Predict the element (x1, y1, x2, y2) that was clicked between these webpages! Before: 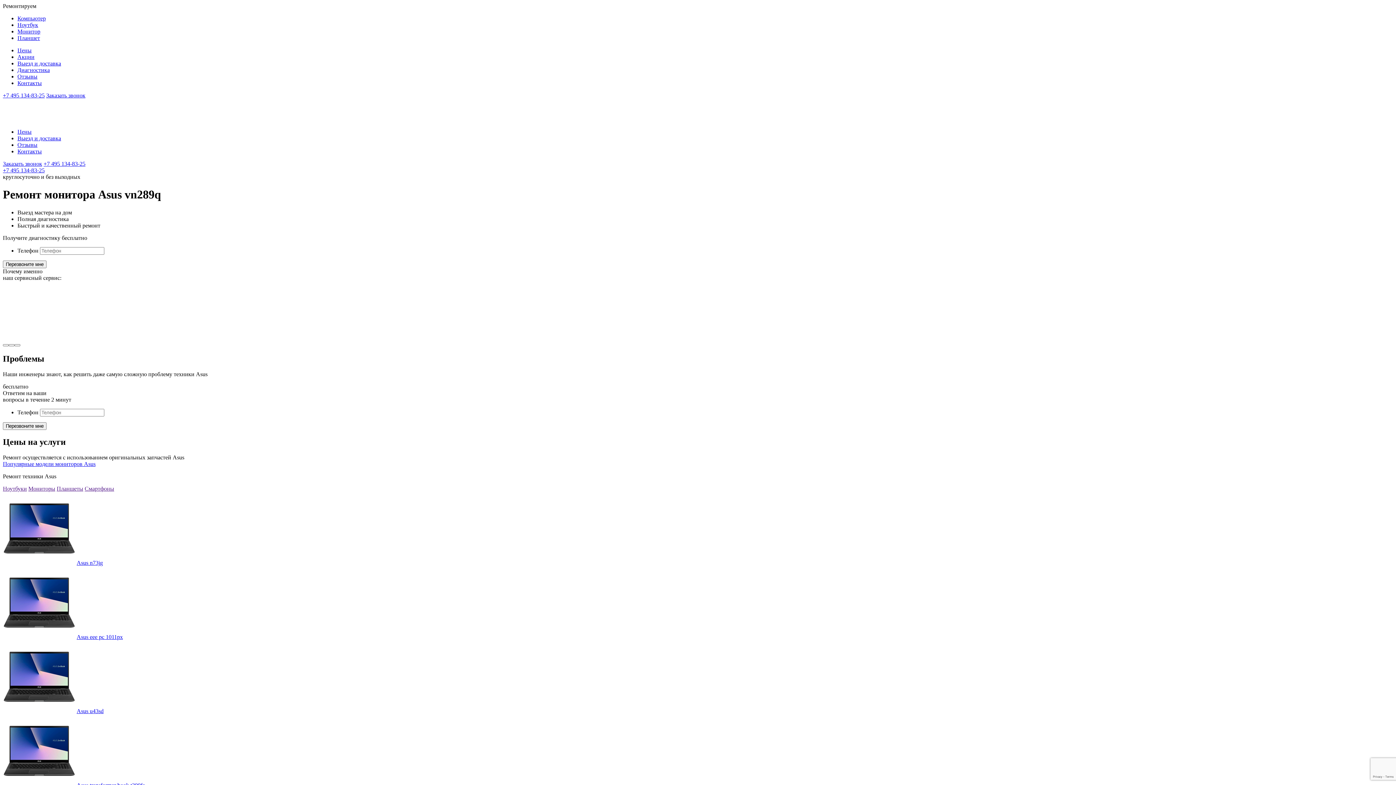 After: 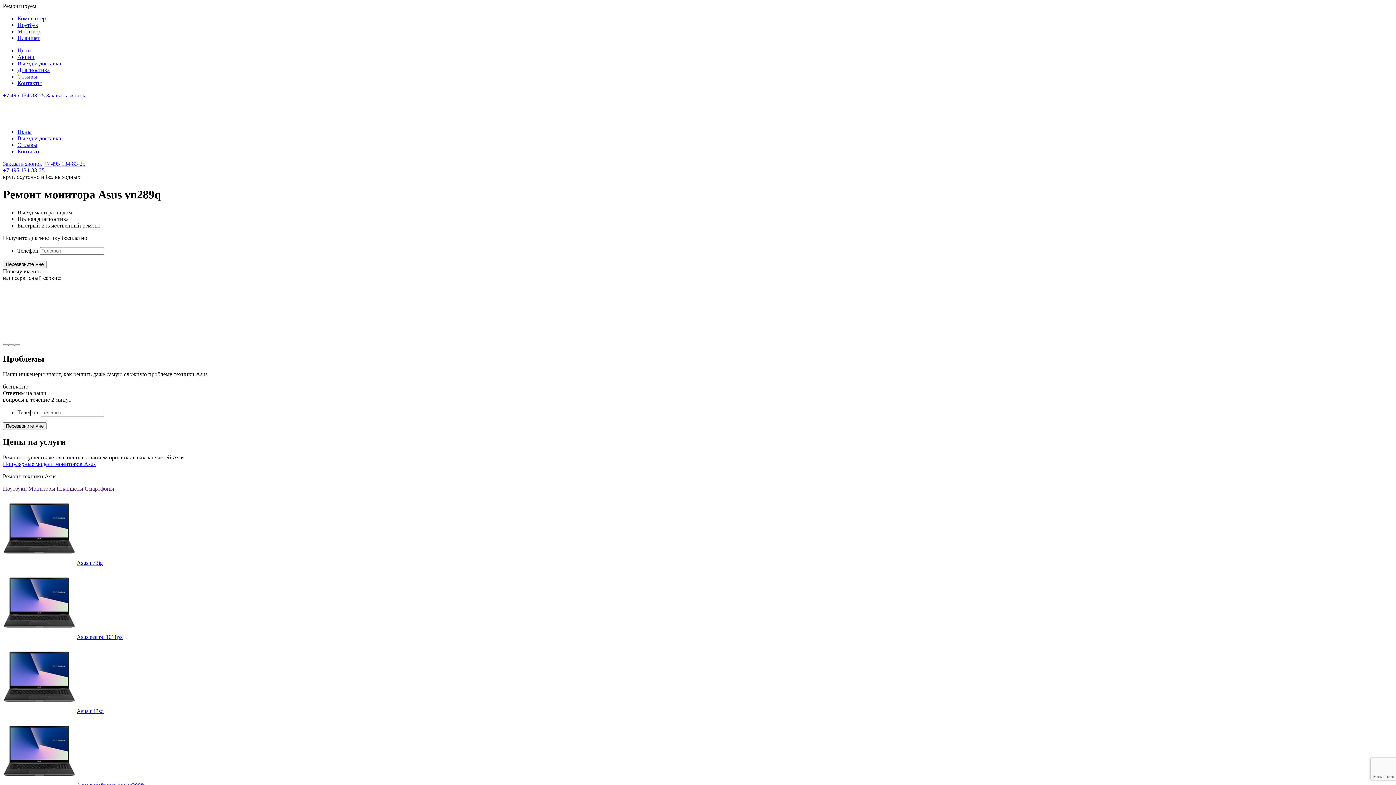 Action: bbox: (2, 485, 26, 491) label: Ноутбуки